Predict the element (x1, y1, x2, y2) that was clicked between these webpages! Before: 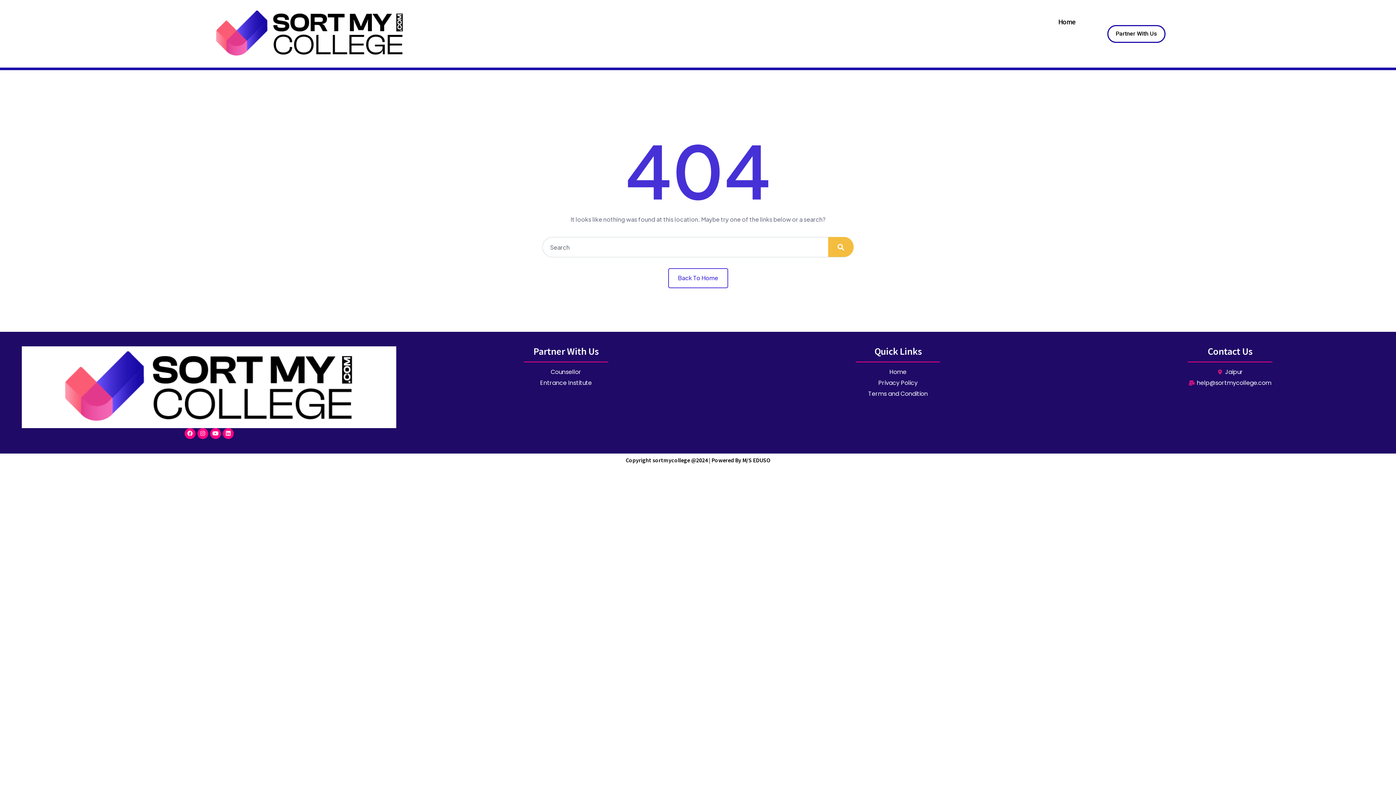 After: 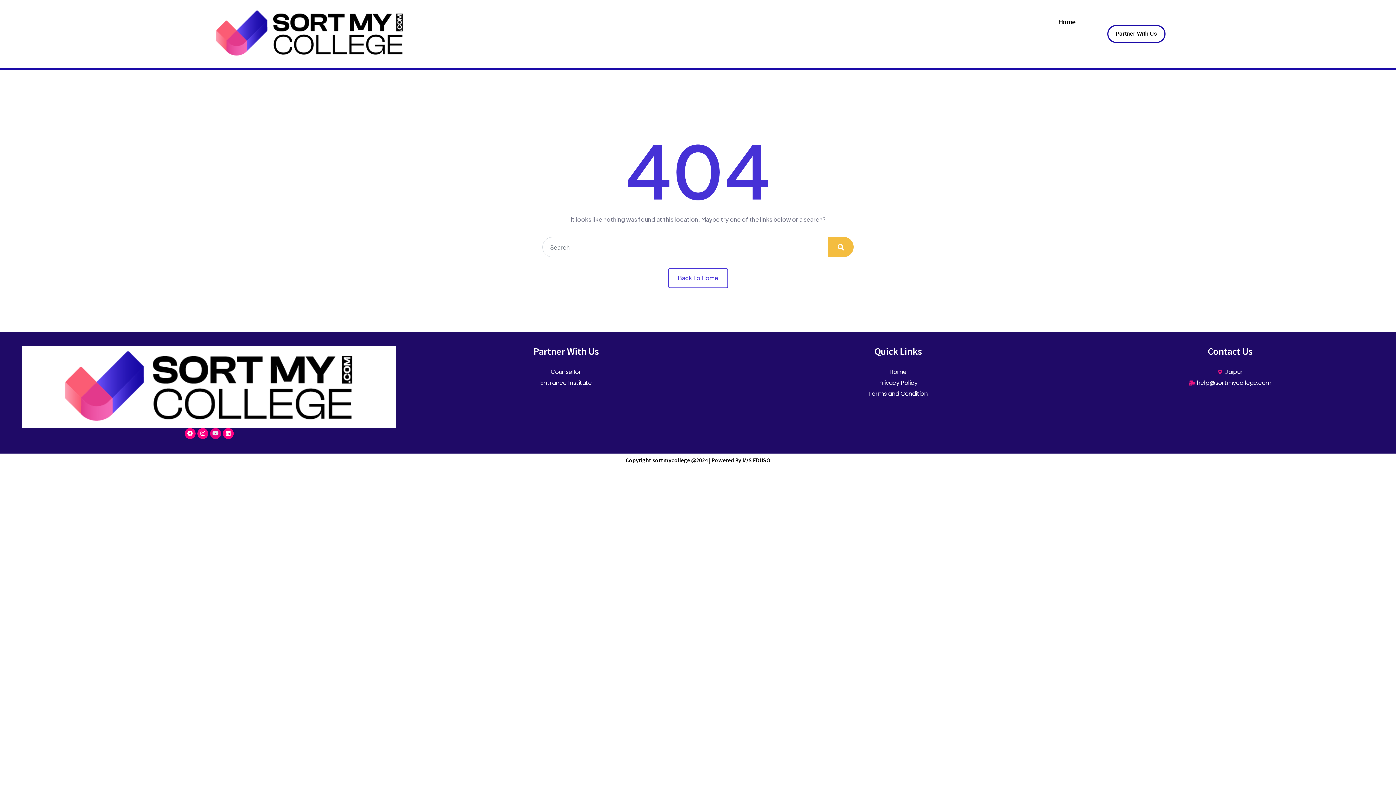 Action: label: Youtube bbox: (210, 428, 220, 439)